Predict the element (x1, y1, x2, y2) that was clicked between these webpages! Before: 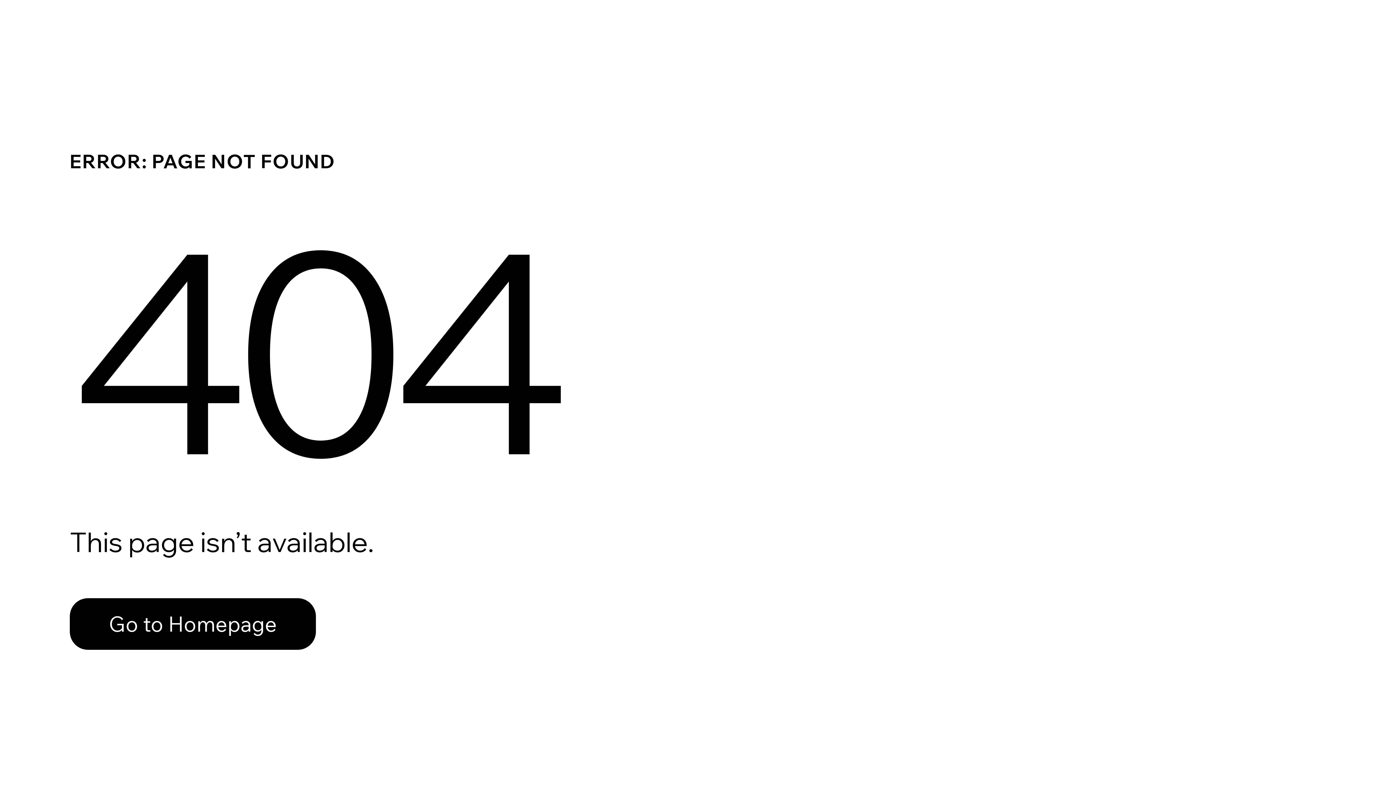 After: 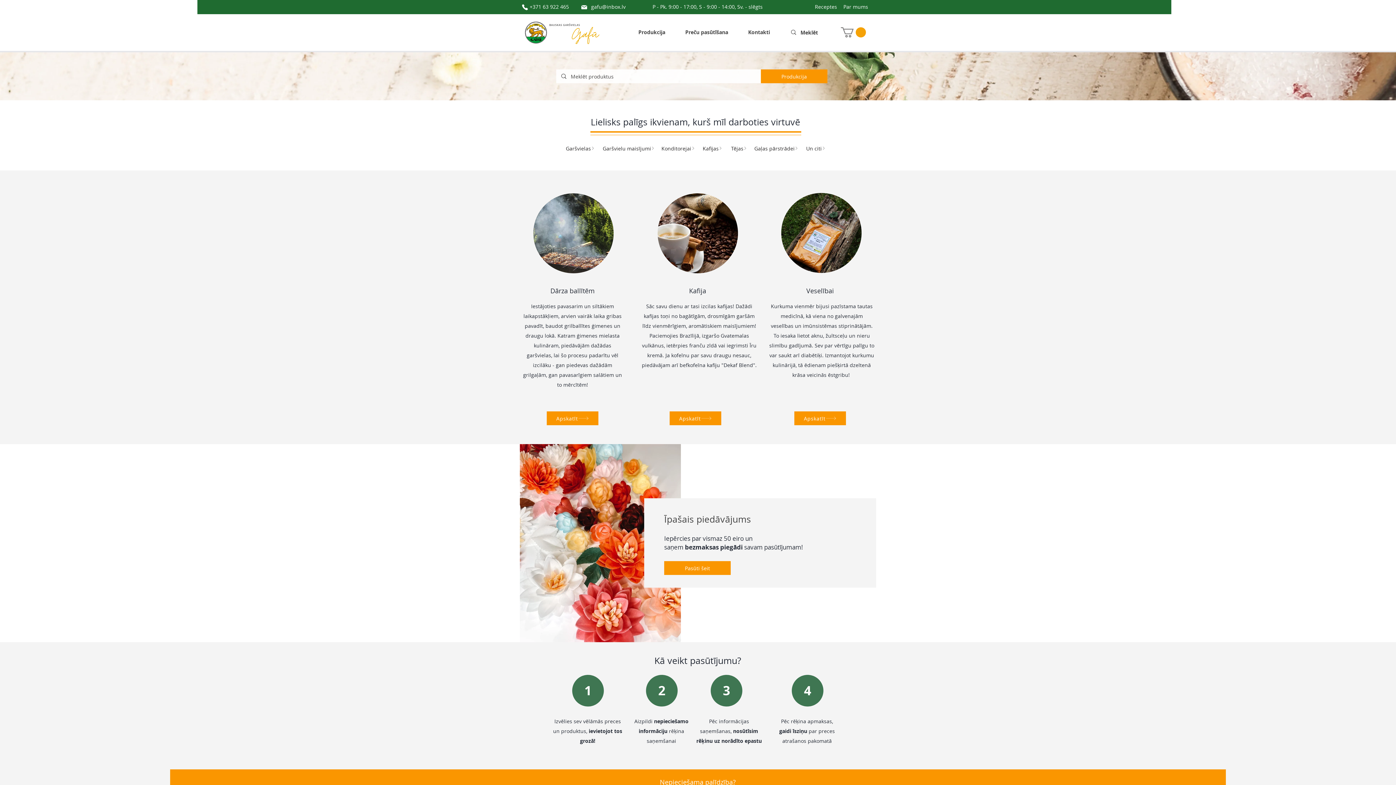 Action: label: Go to Homepage bbox: (69, 598, 316, 650)